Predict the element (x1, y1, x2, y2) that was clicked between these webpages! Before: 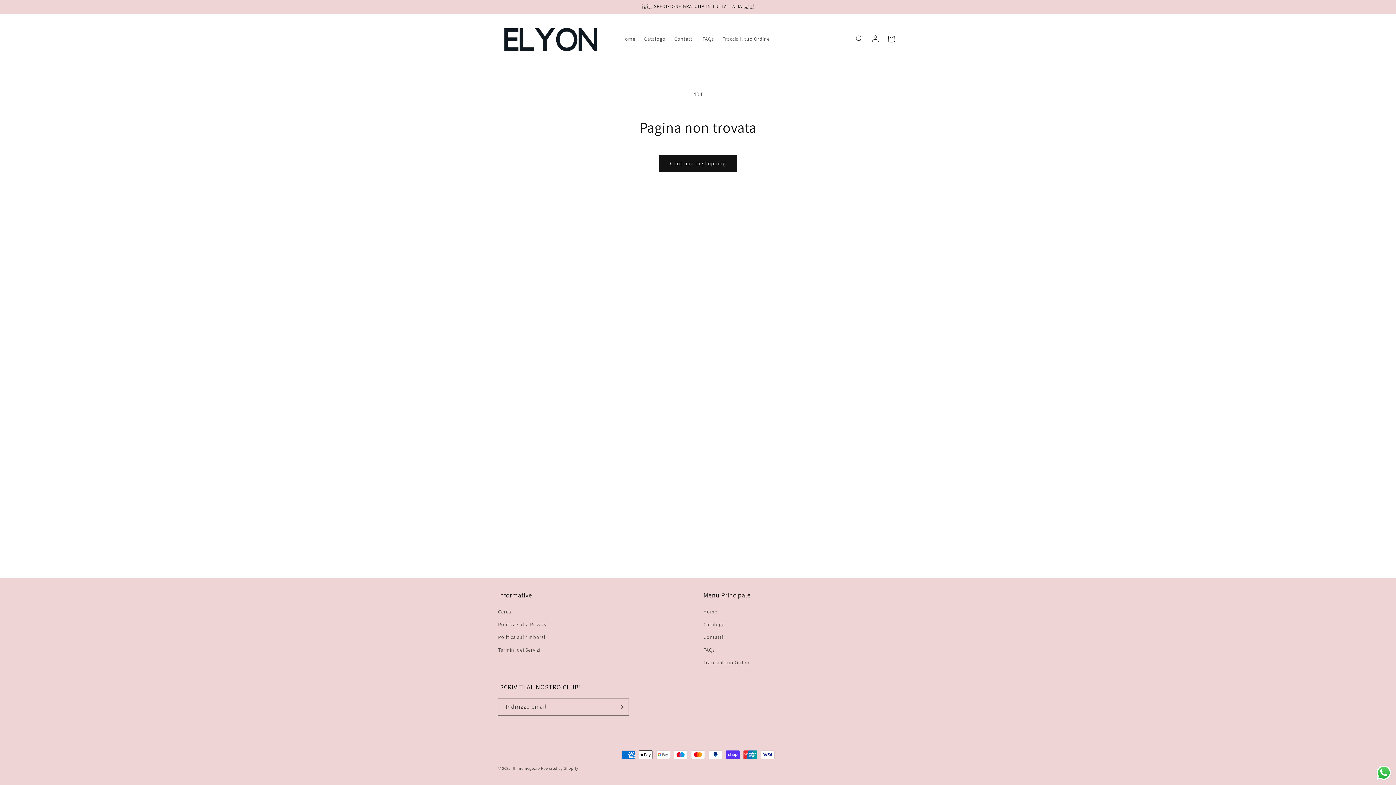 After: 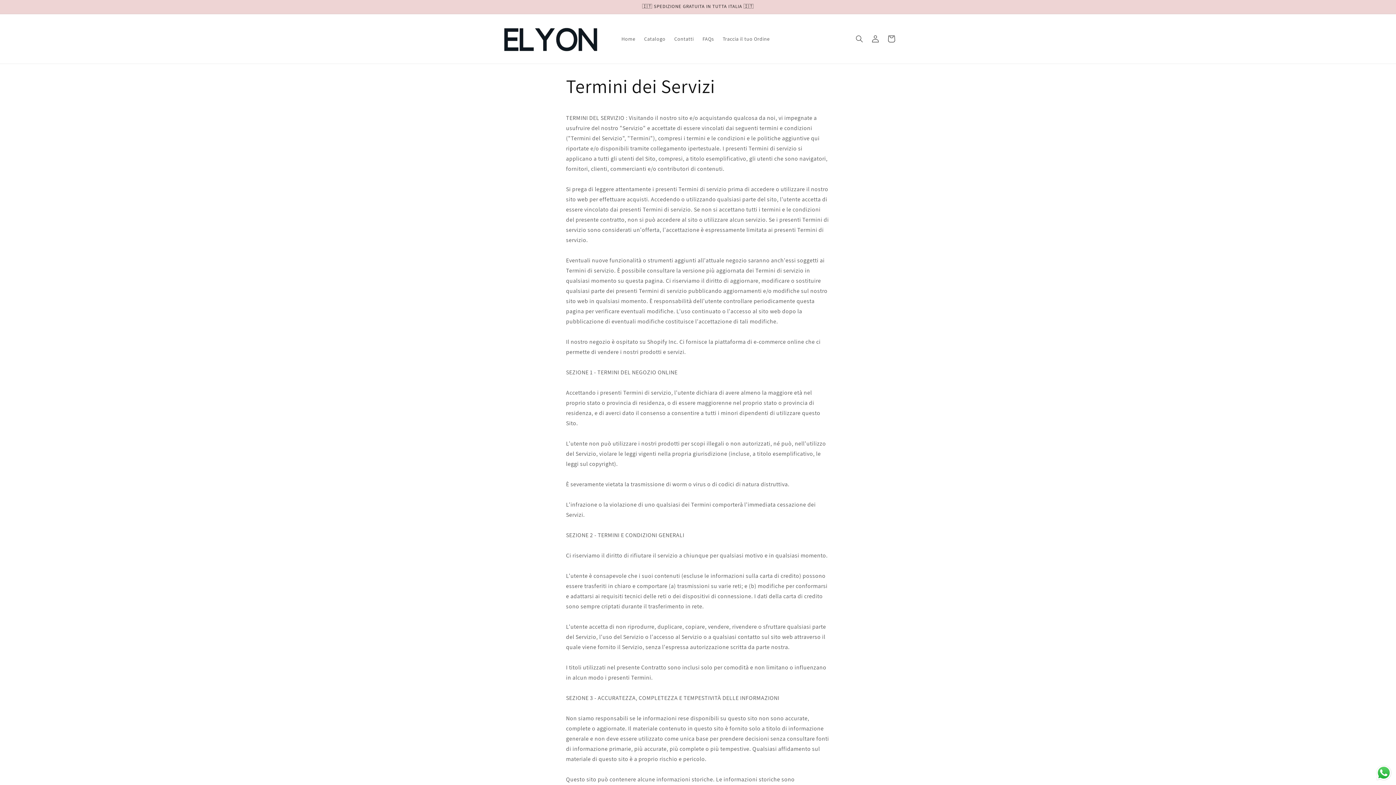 Action: bbox: (498, 644, 540, 656) label: Termini dei Servizi